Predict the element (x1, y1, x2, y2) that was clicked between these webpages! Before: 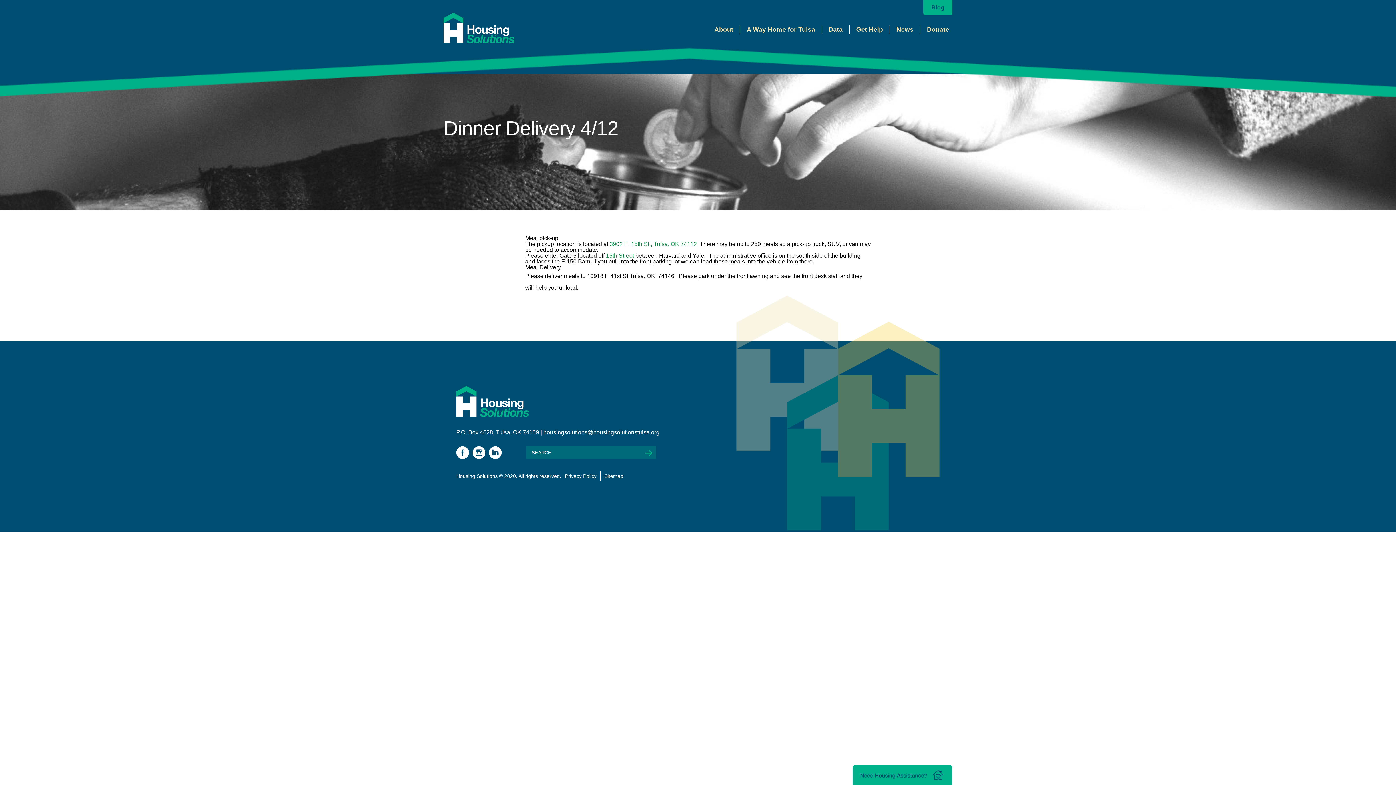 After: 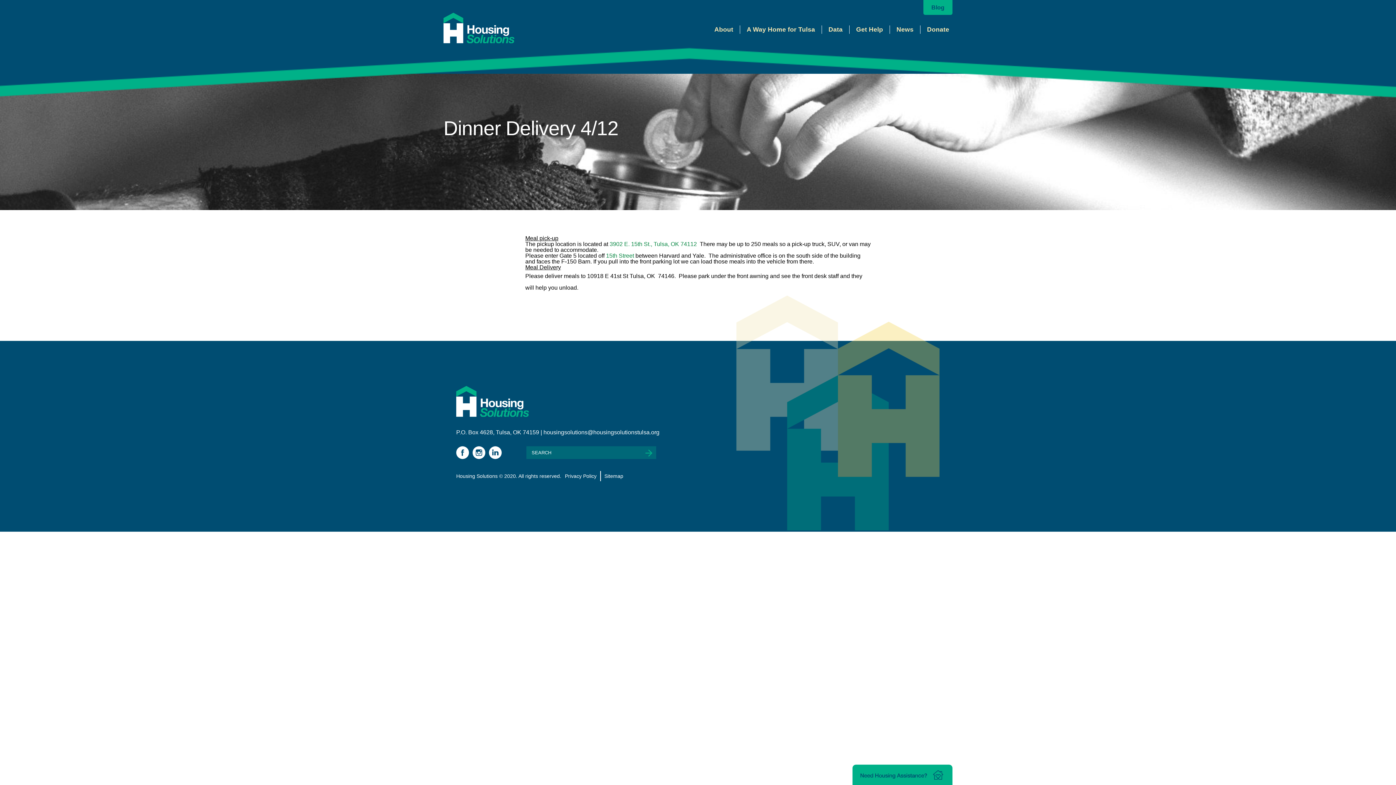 Action: bbox: (489, 454, 501, 460)